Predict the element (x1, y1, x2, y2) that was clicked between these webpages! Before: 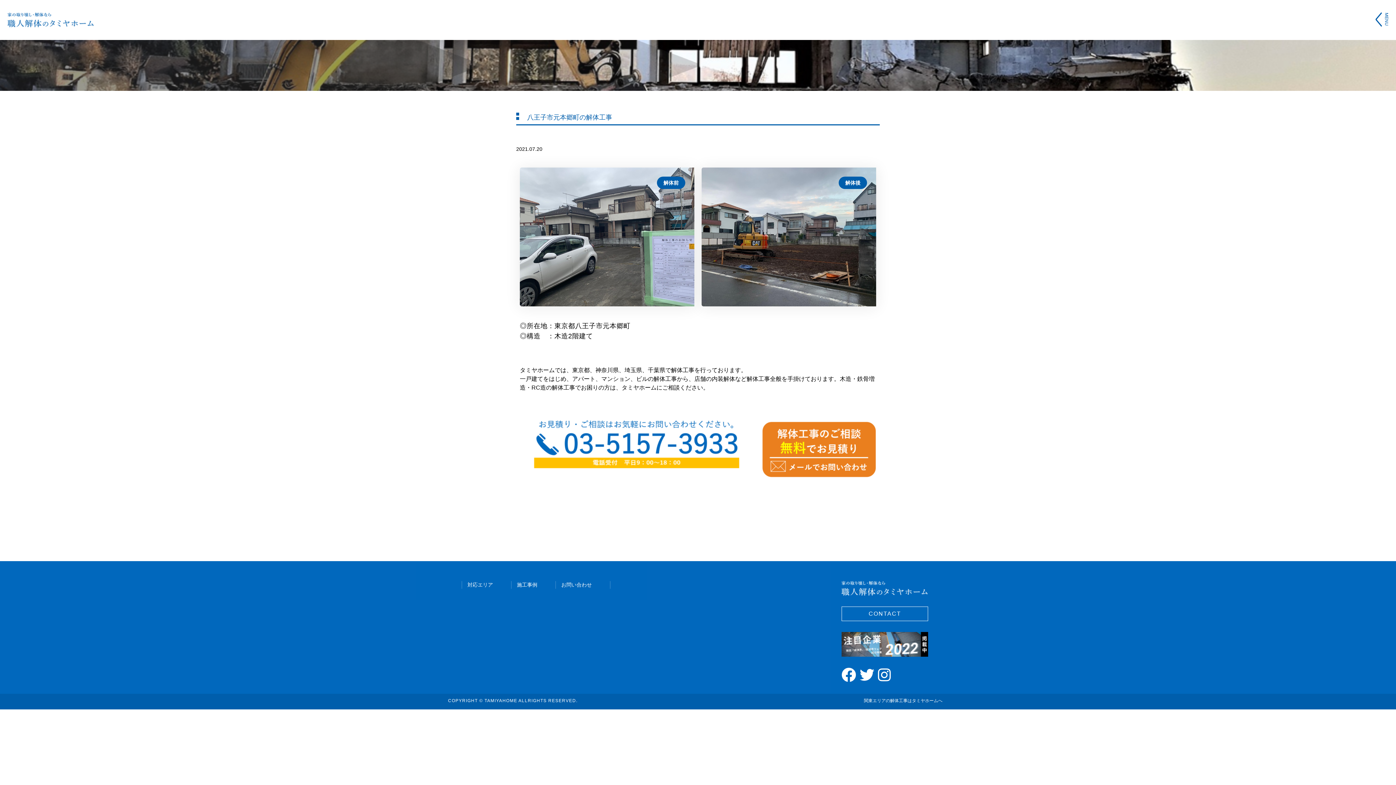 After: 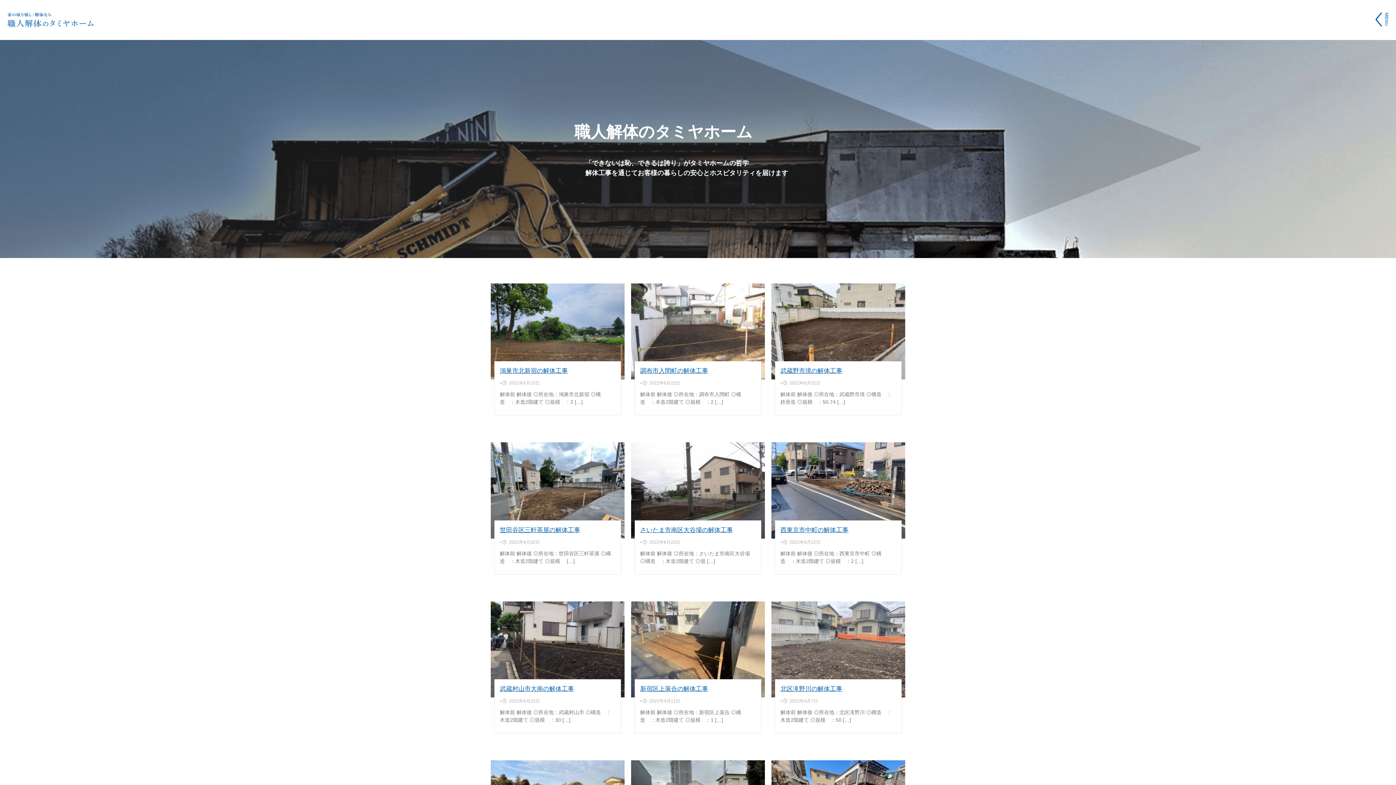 Action: label: 
 bbox: (762, 414, 876, 477)